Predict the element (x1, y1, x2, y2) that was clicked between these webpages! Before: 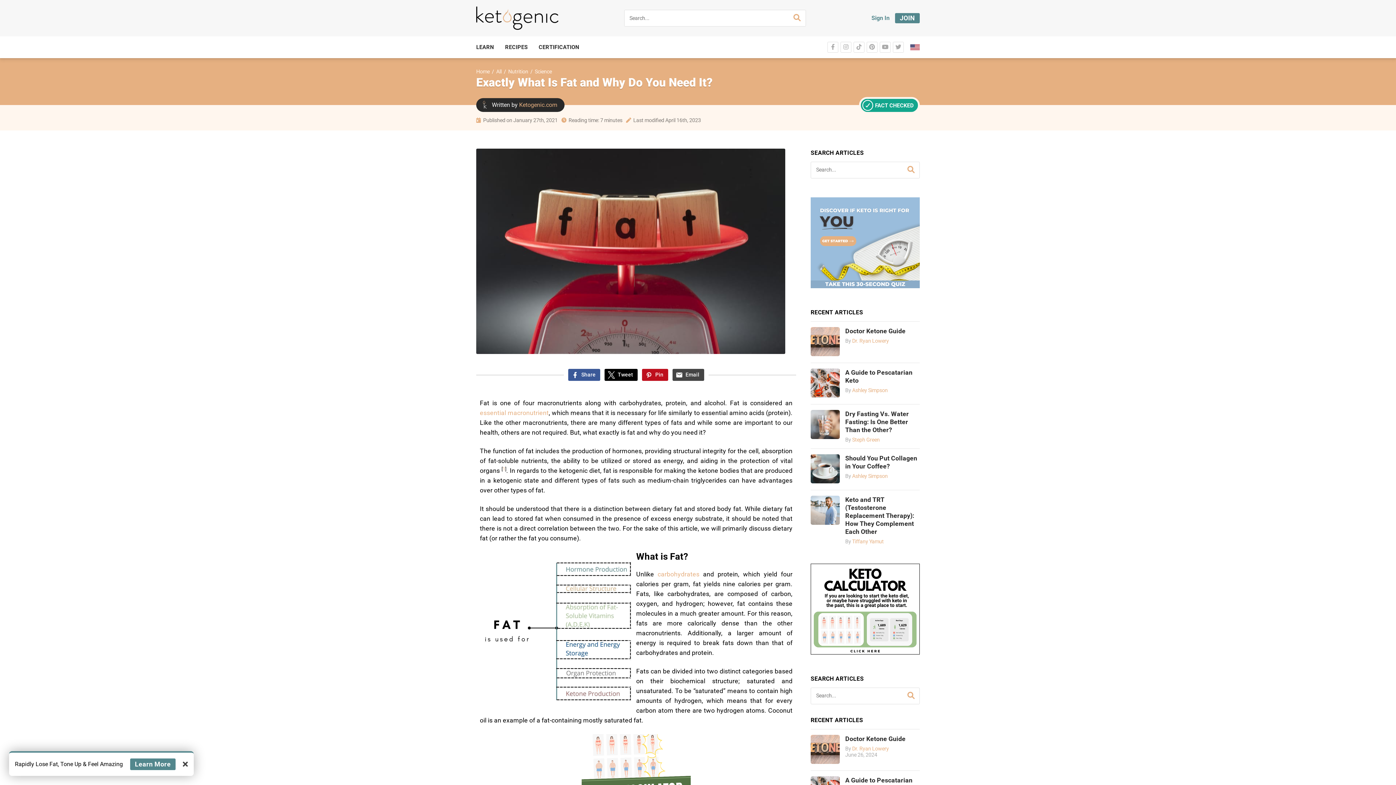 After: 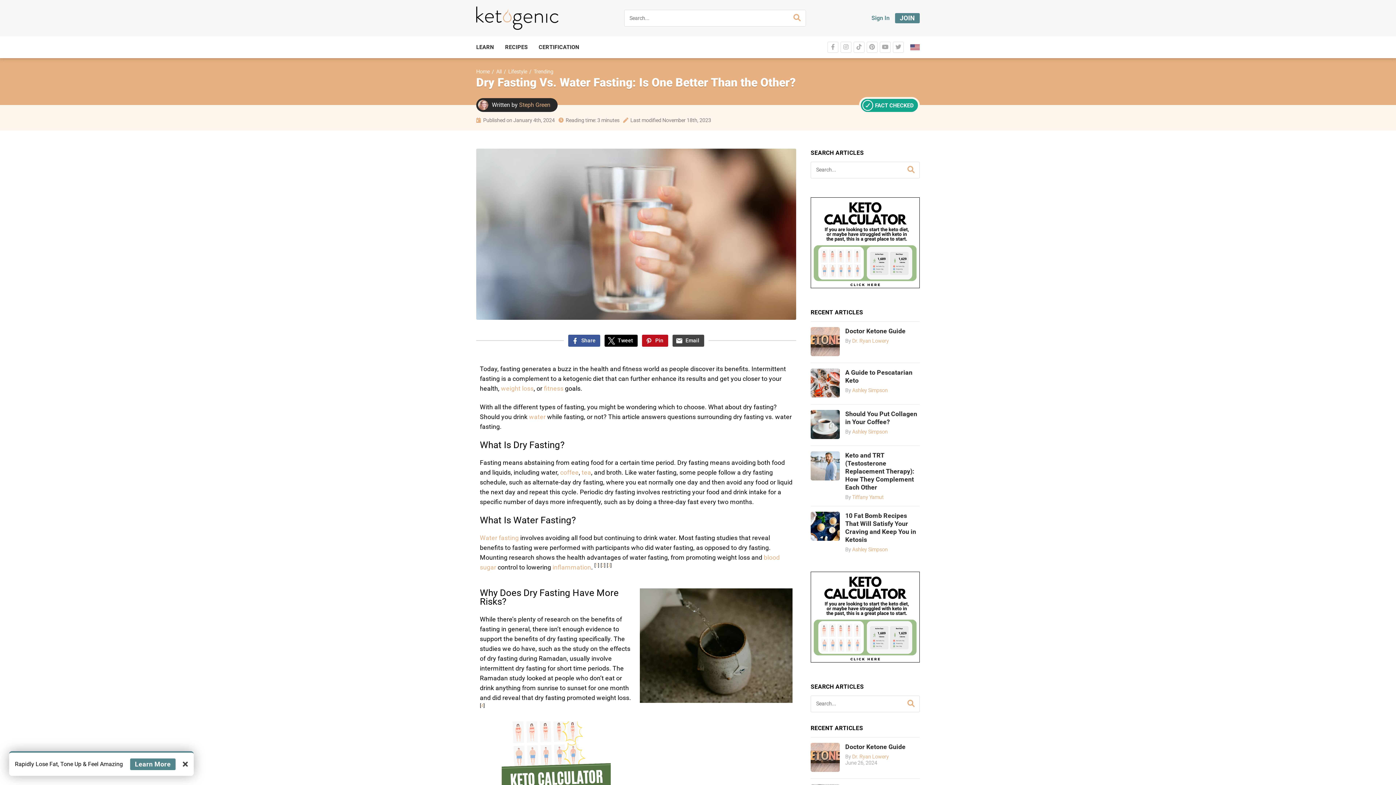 Action: bbox: (810, 434, 840, 440)